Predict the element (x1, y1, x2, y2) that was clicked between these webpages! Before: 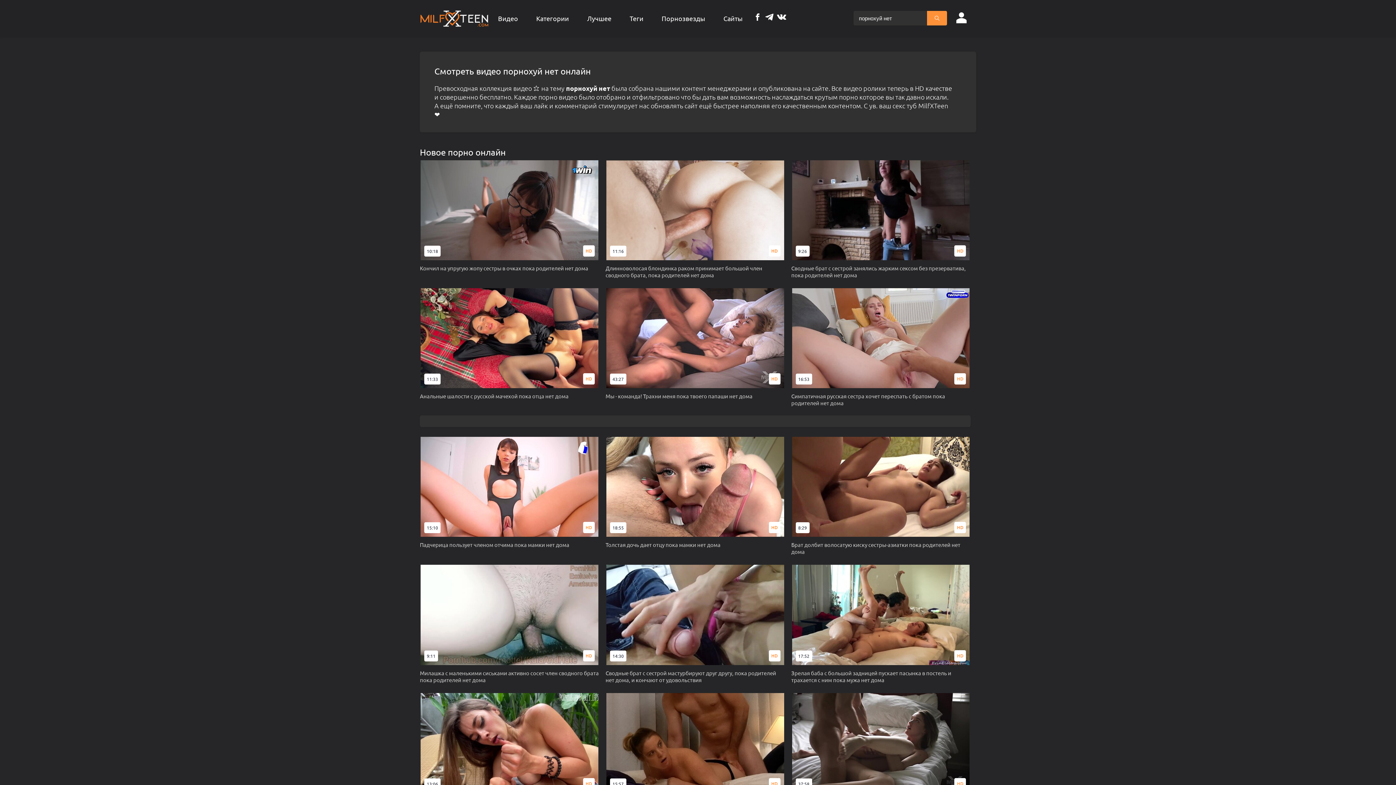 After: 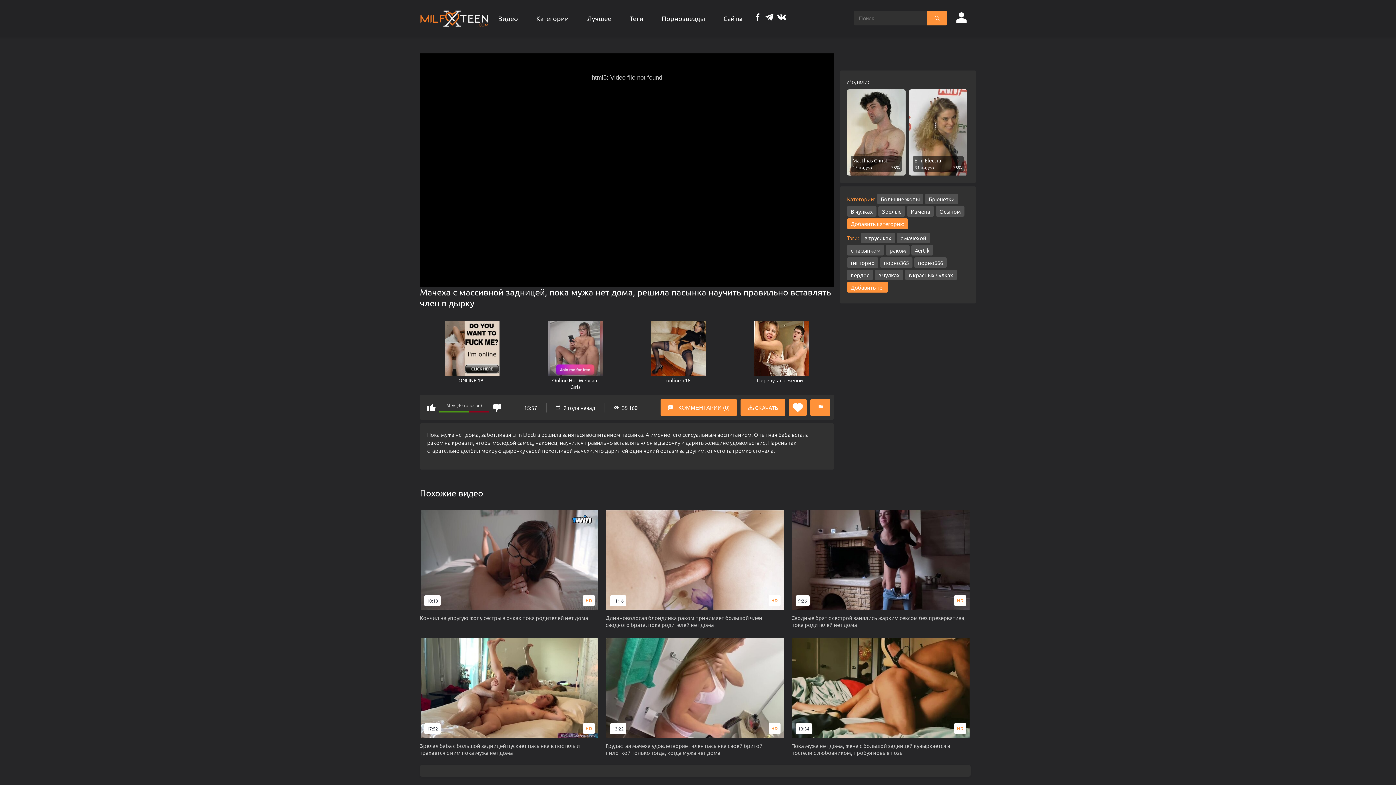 Action: label: HD
15:57
Мачеха с массивной задницей, пока мужа нет дома, решила пасынка научить правильно вставлять член в дырку bbox: (605, 692, 784, 811)